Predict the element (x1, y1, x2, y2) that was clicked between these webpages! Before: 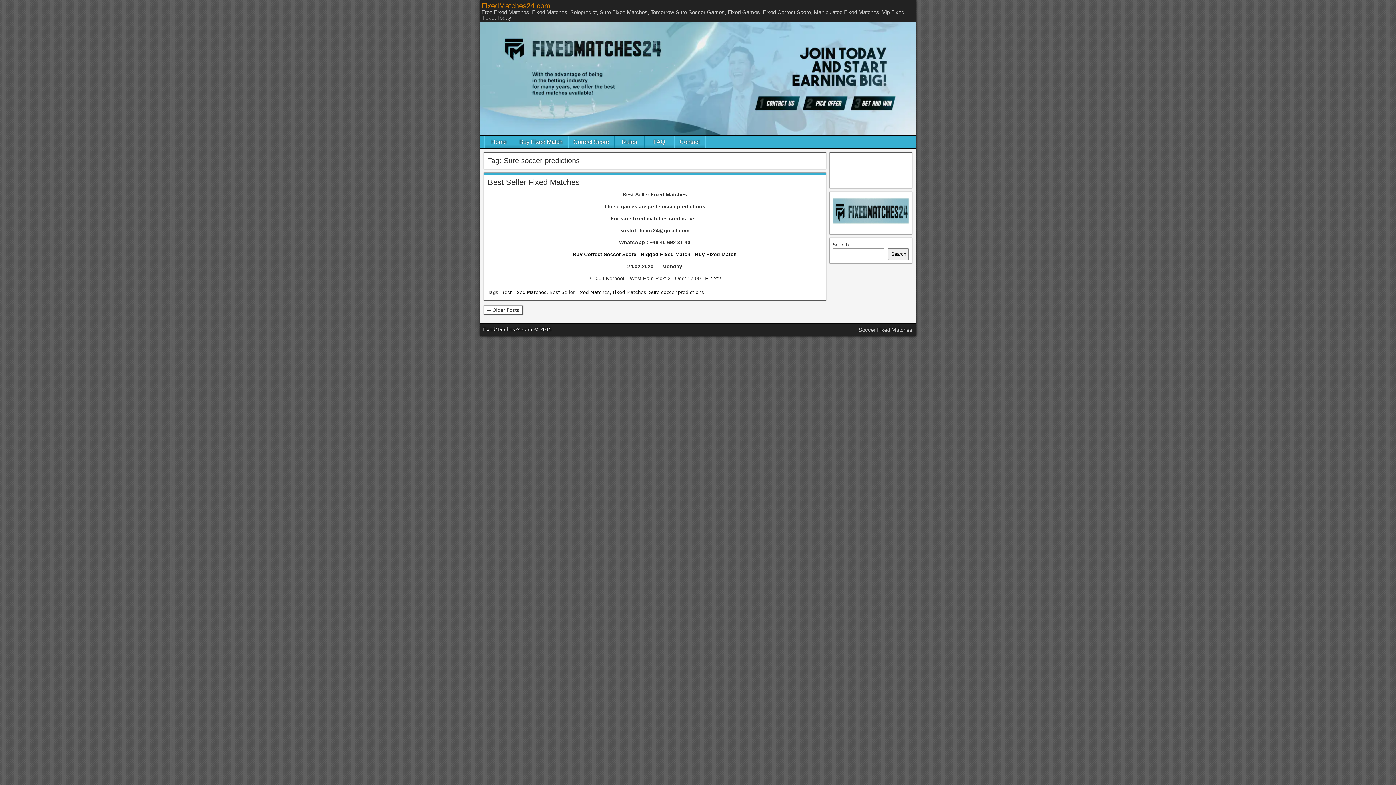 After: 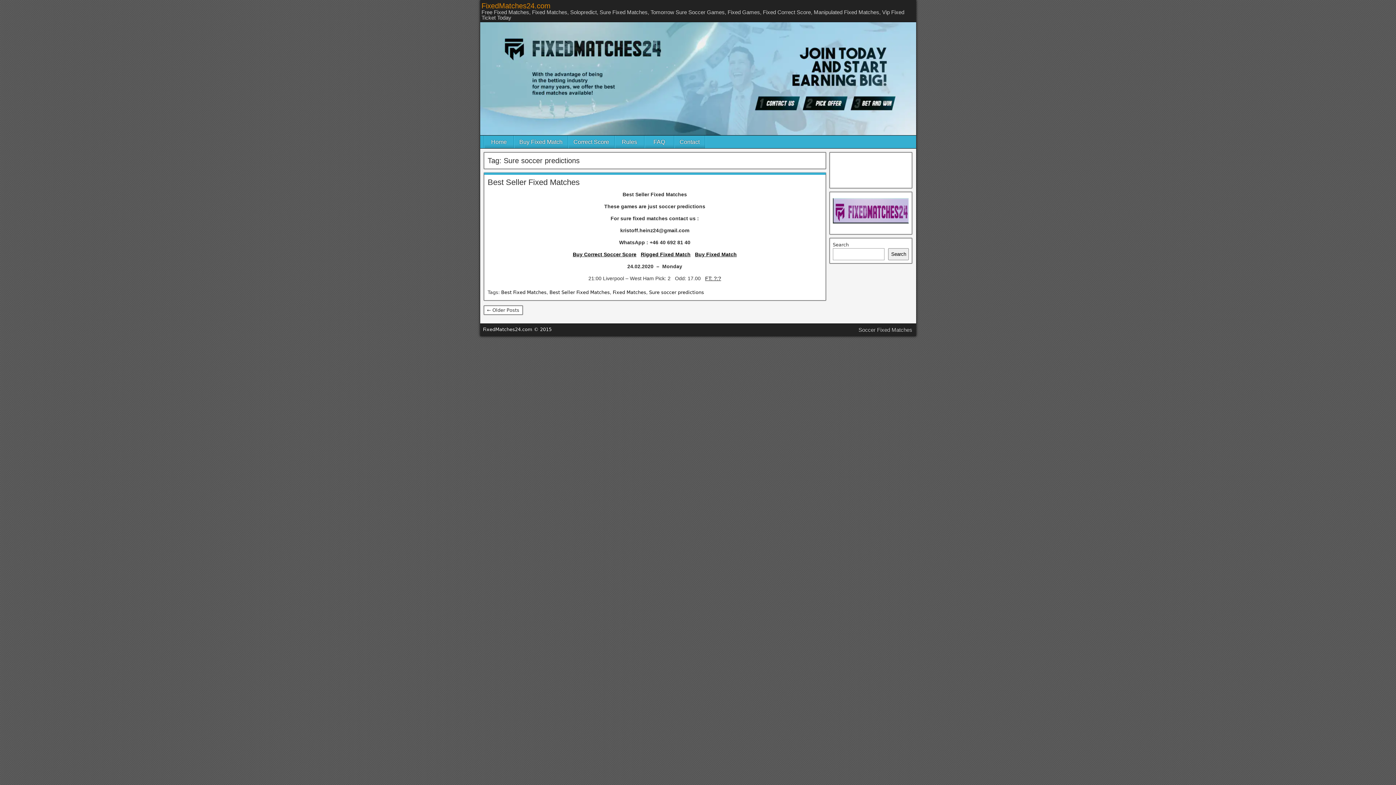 Action: bbox: (649, 289, 704, 295) label: Sure soccer predictions